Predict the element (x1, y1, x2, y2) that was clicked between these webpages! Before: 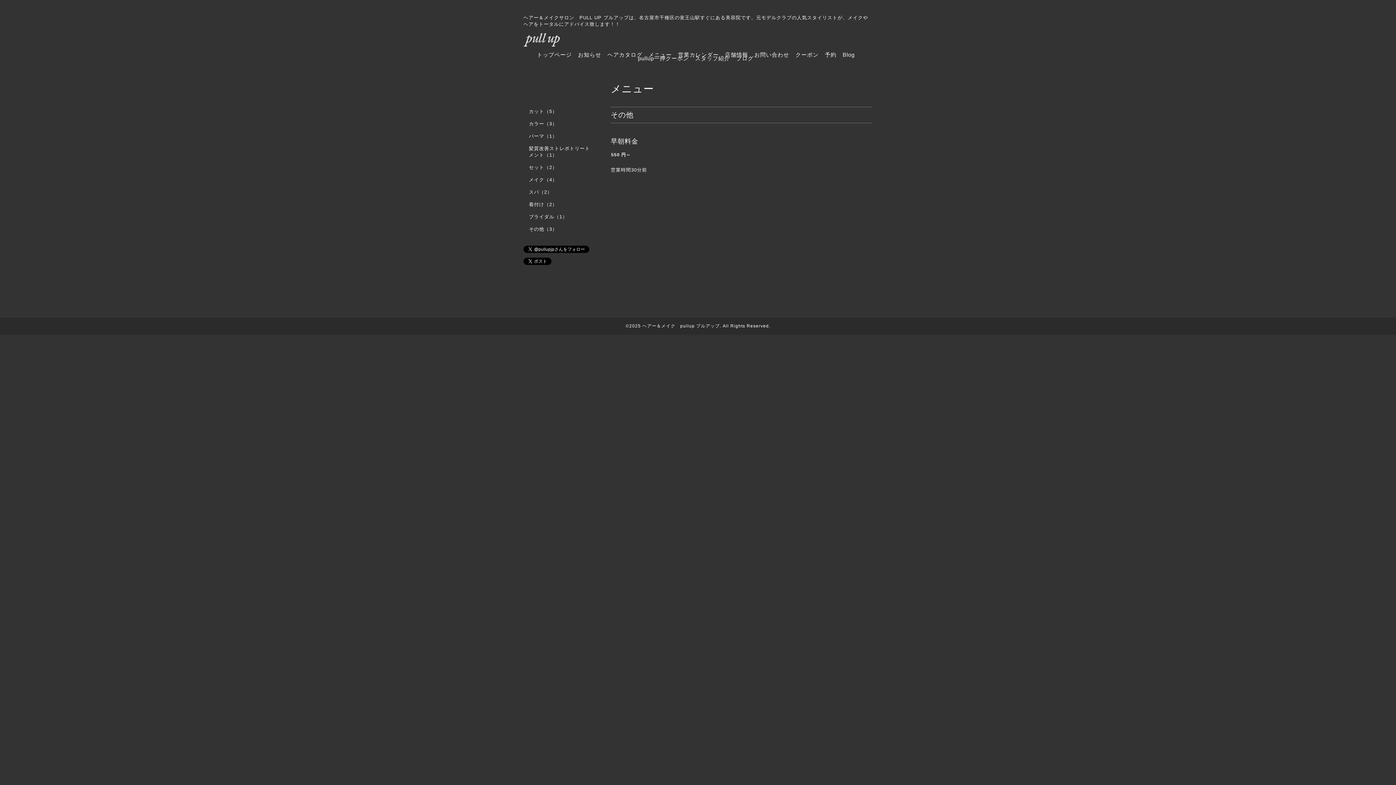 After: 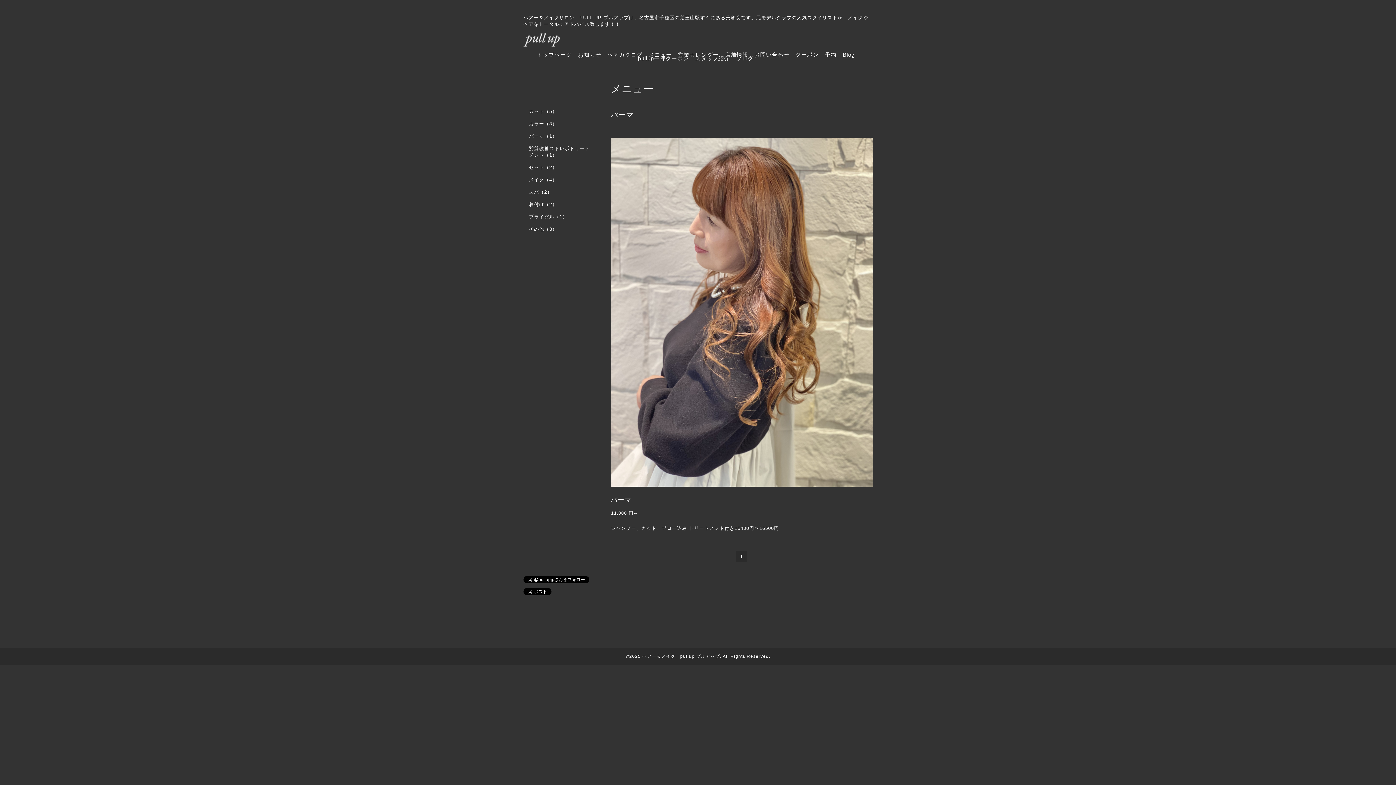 Action: label: パーマ（1） bbox: (523, 133, 596, 145)